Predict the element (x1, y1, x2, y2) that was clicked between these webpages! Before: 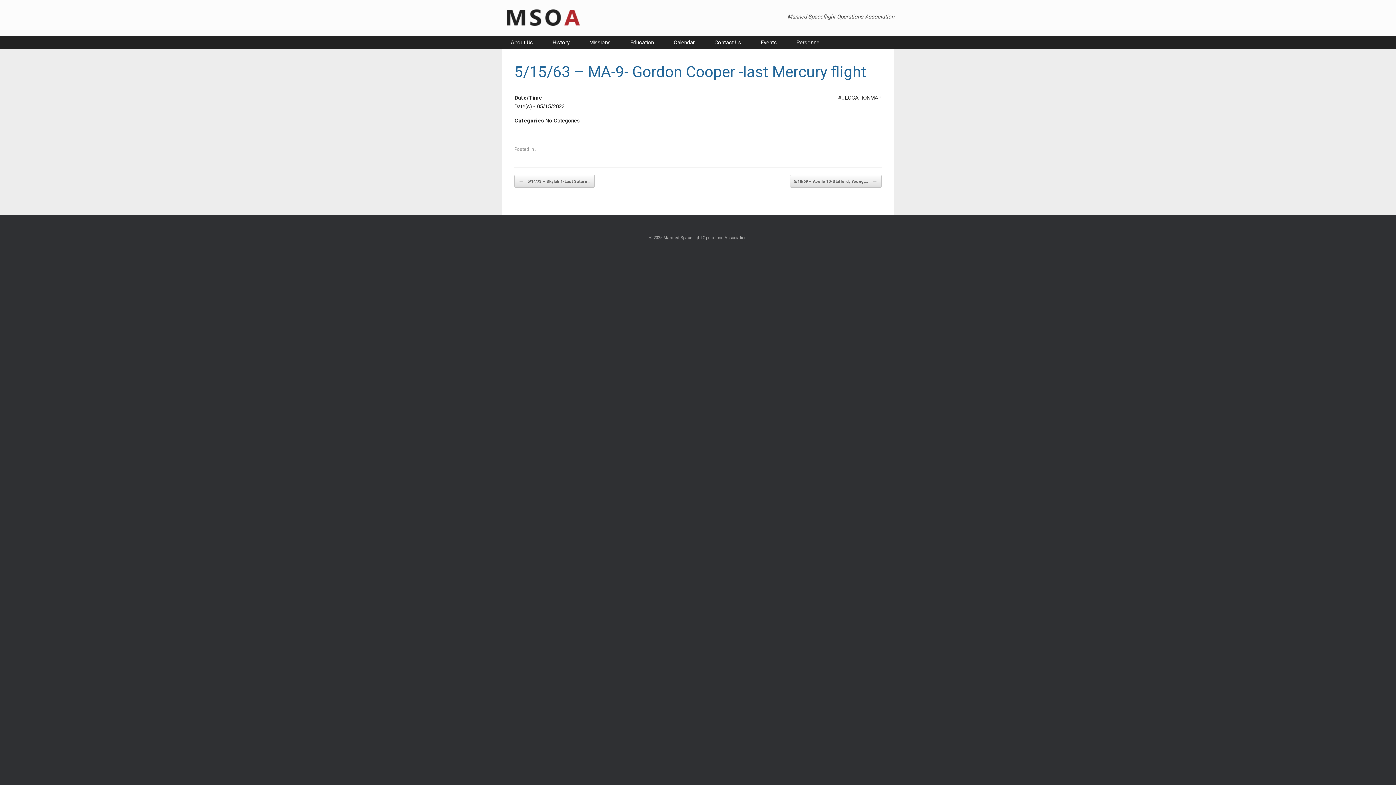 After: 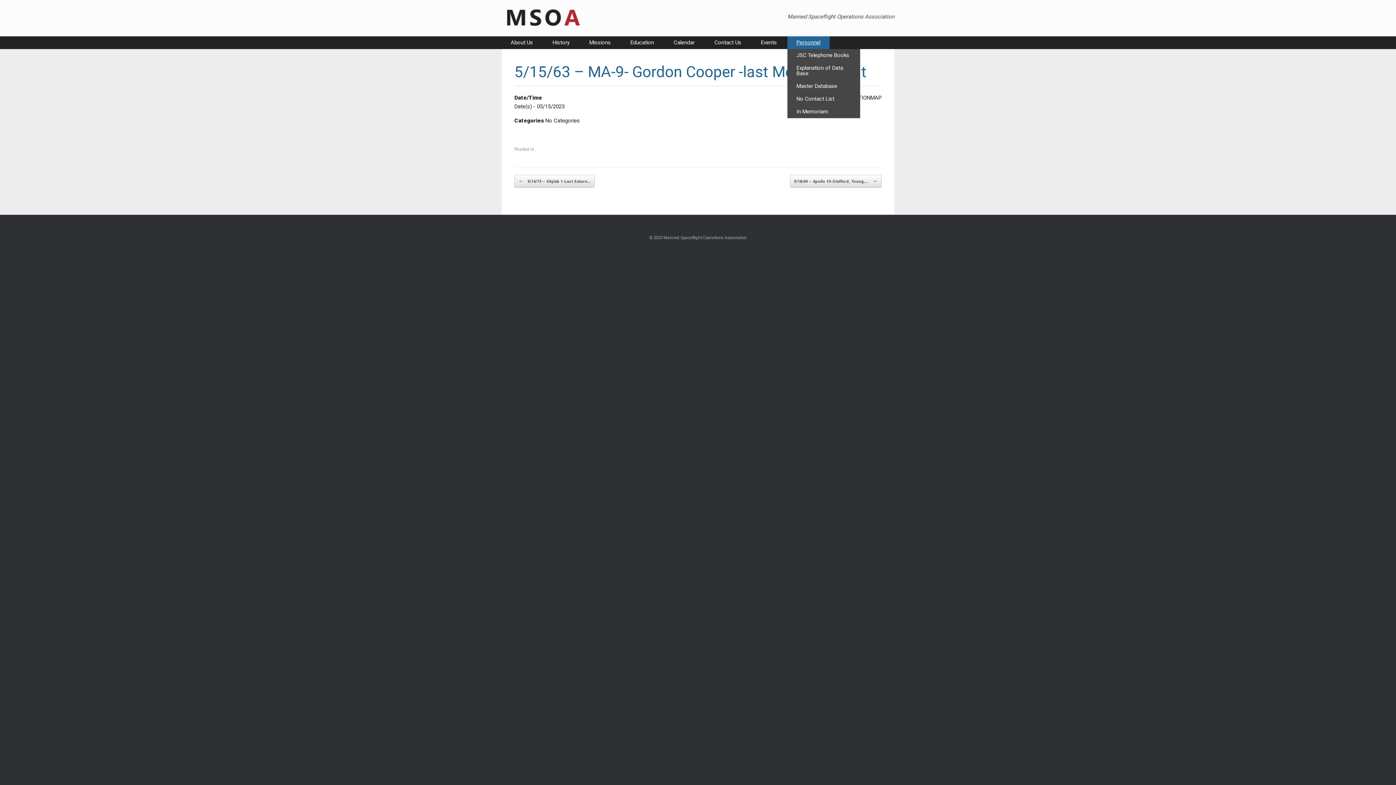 Action: bbox: (787, 36, 829, 49) label: Personnel